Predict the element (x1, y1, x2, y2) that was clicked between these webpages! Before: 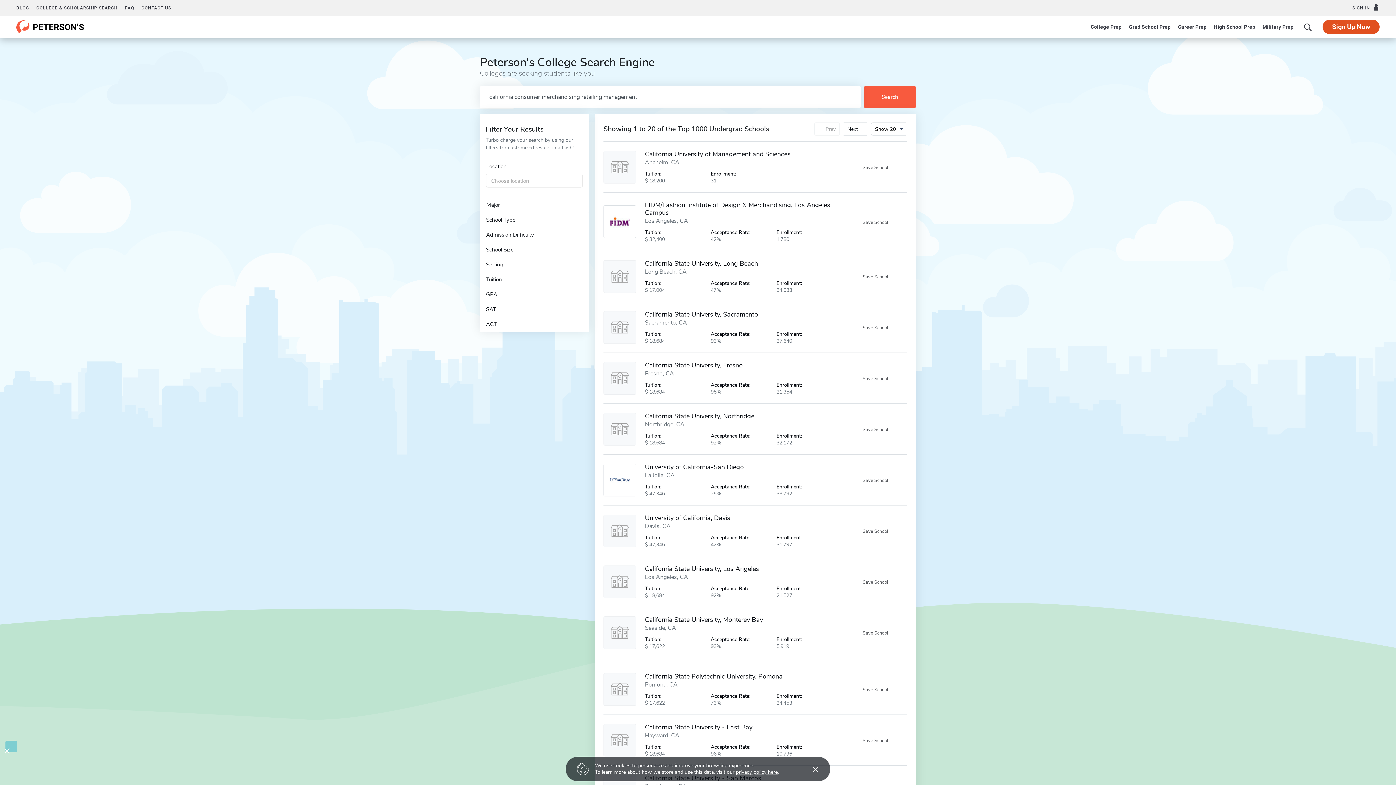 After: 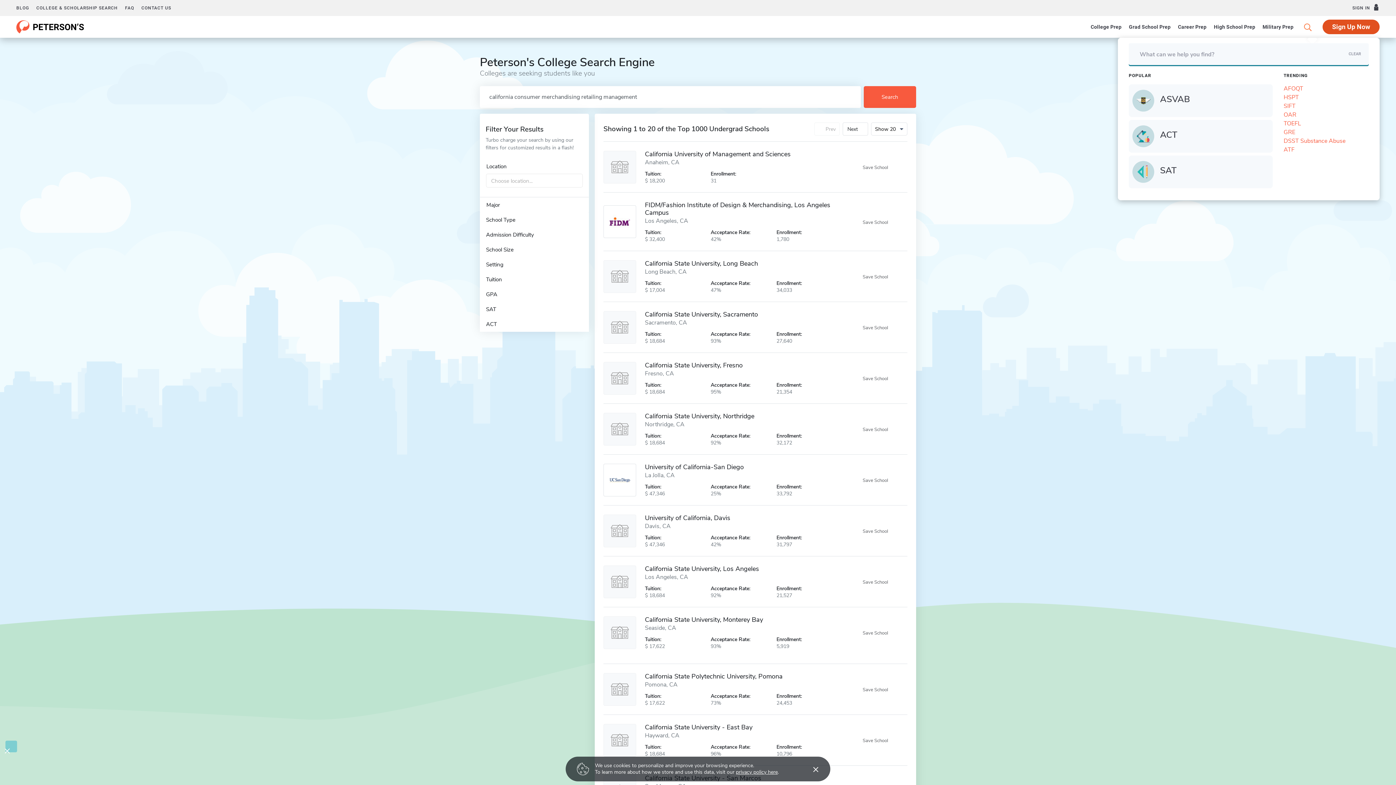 Action: label: Search bbox: (1301, 17, 1315, 36)